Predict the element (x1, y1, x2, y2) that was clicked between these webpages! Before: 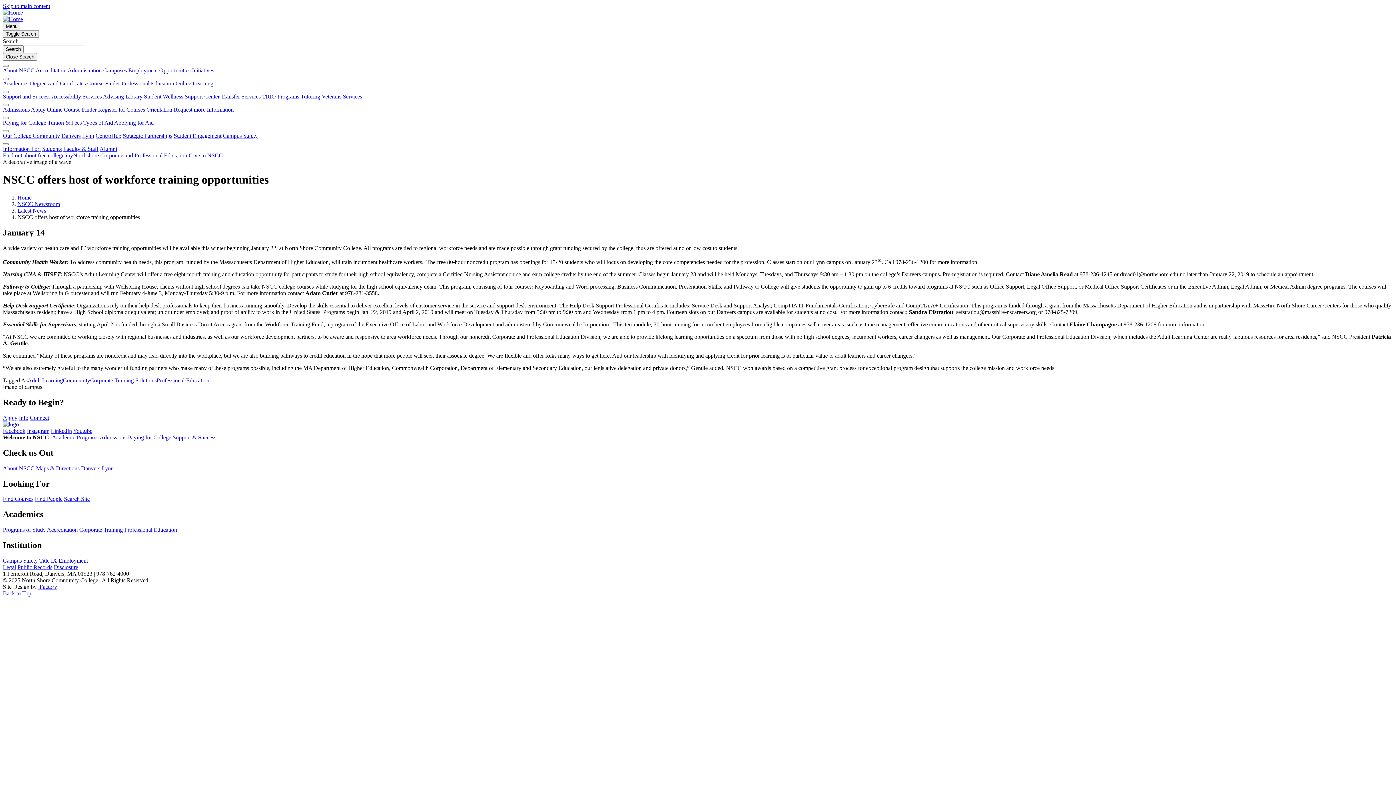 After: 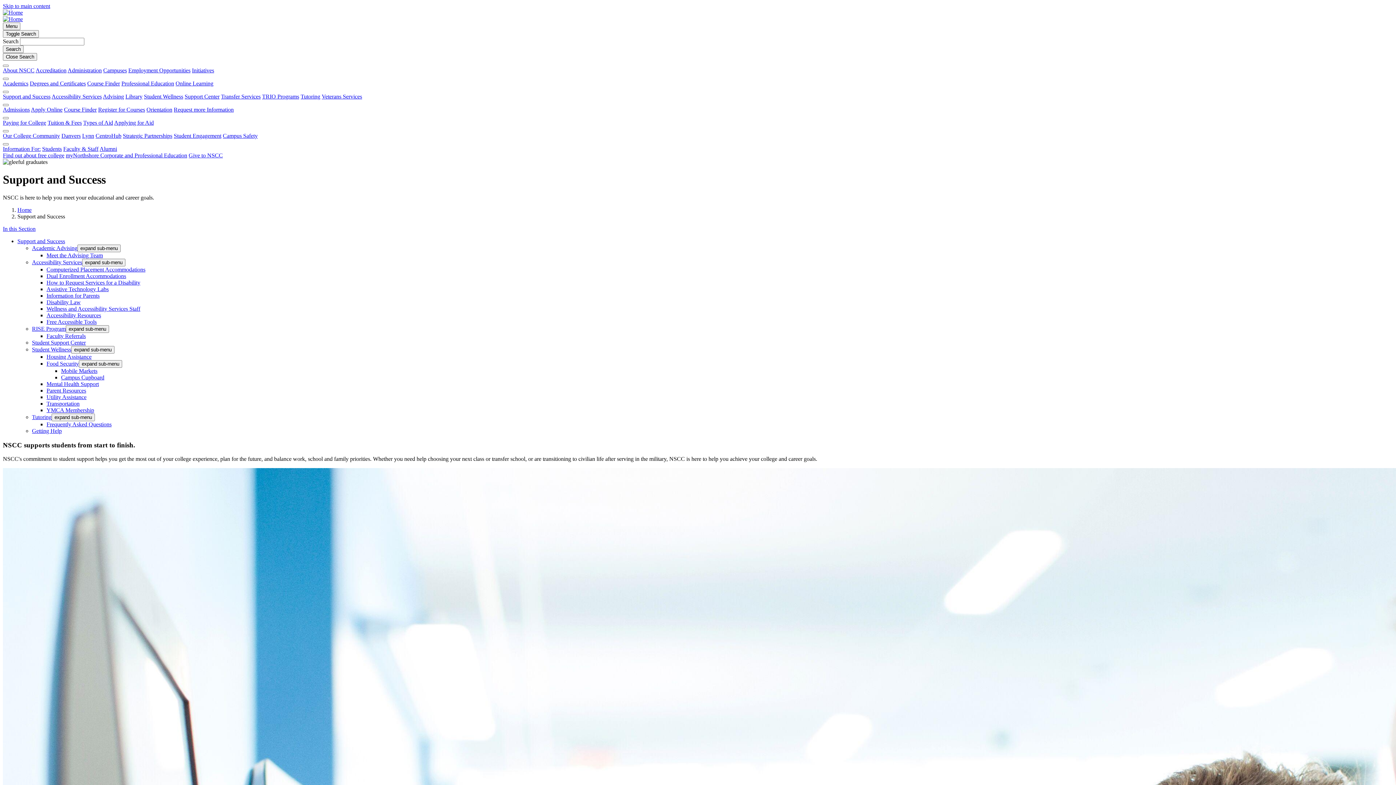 Action: bbox: (2, 93, 50, 99) label: Support and Success